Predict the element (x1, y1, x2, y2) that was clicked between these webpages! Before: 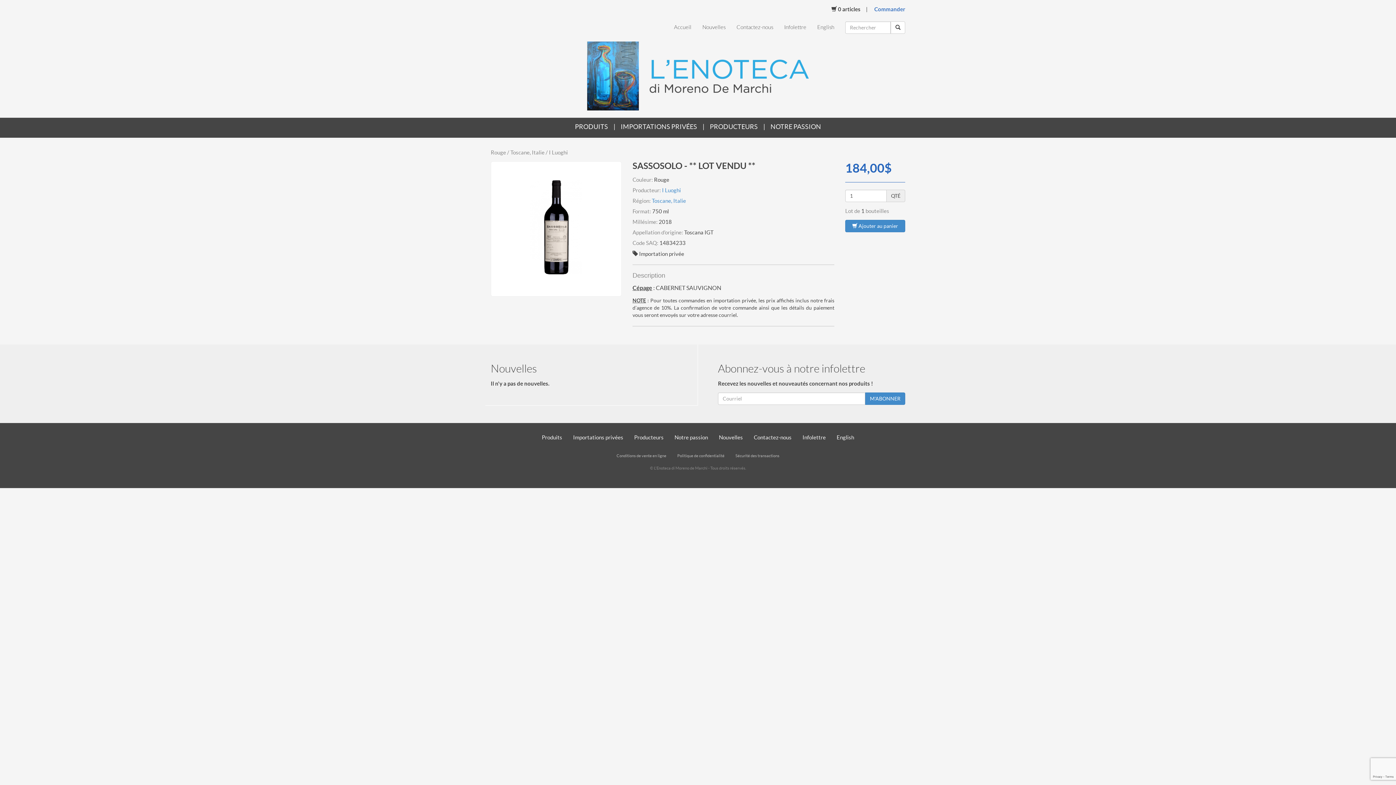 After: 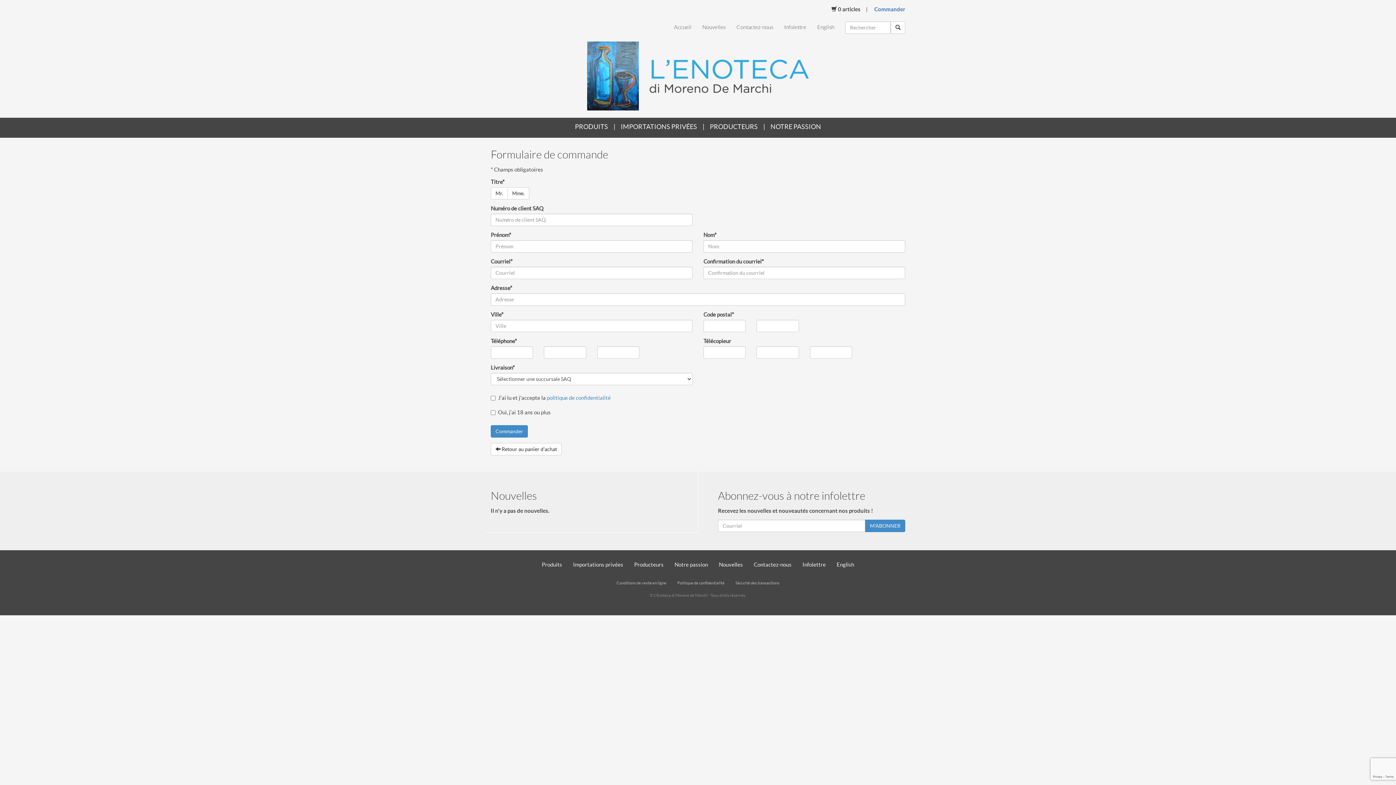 Action: label: Commander bbox: (874, 5, 905, 12)